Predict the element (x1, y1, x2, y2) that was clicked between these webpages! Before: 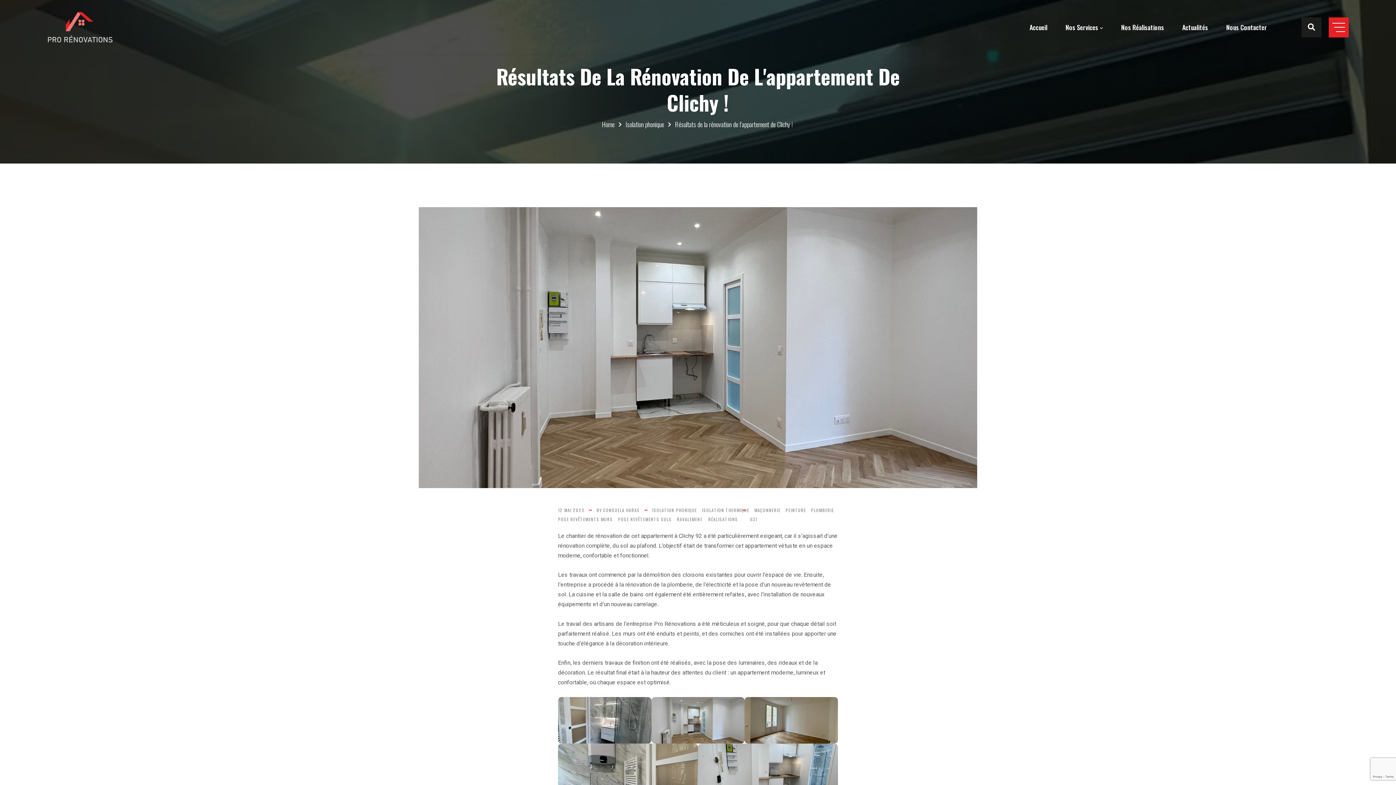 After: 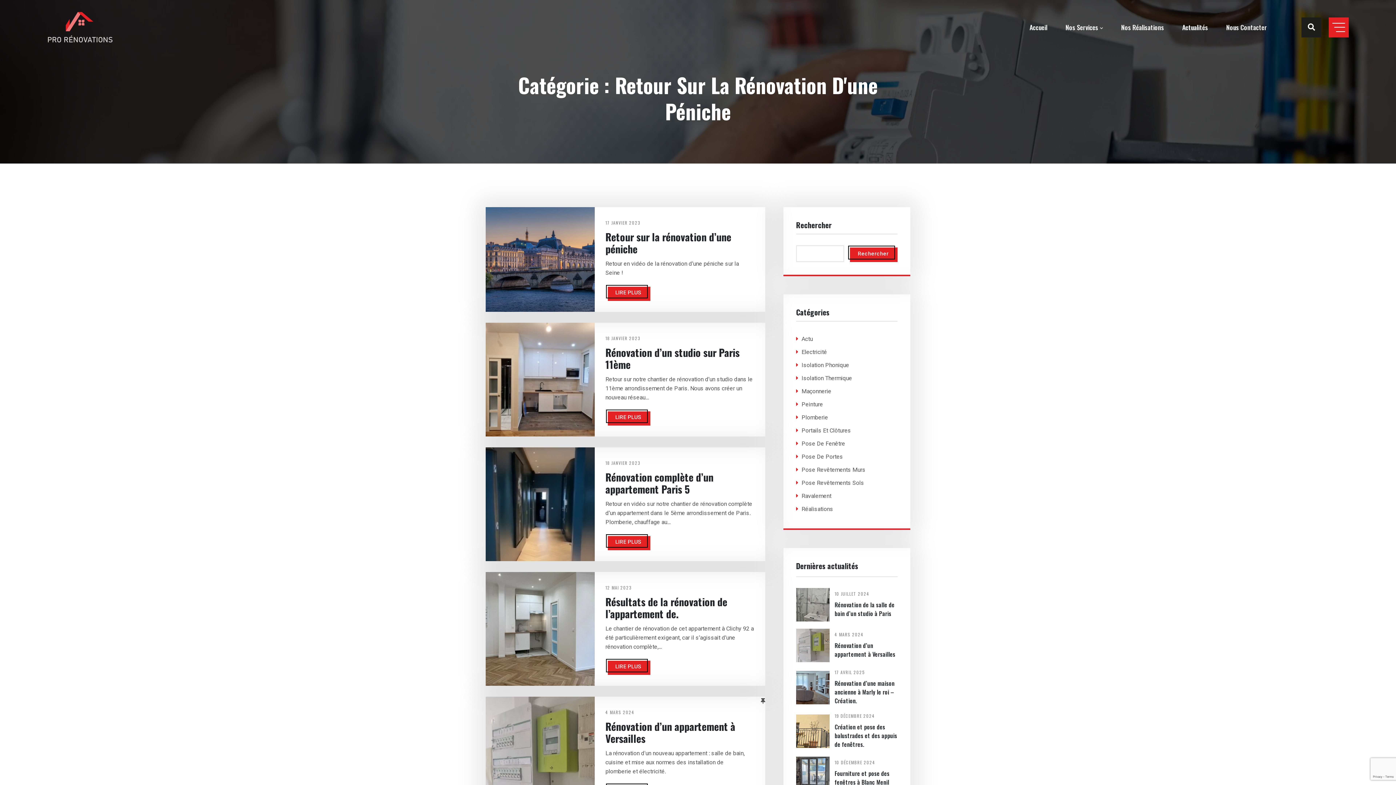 Action: label: POSE REVÊTEMENTS SOLS bbox: (618, 516, 675, 522)